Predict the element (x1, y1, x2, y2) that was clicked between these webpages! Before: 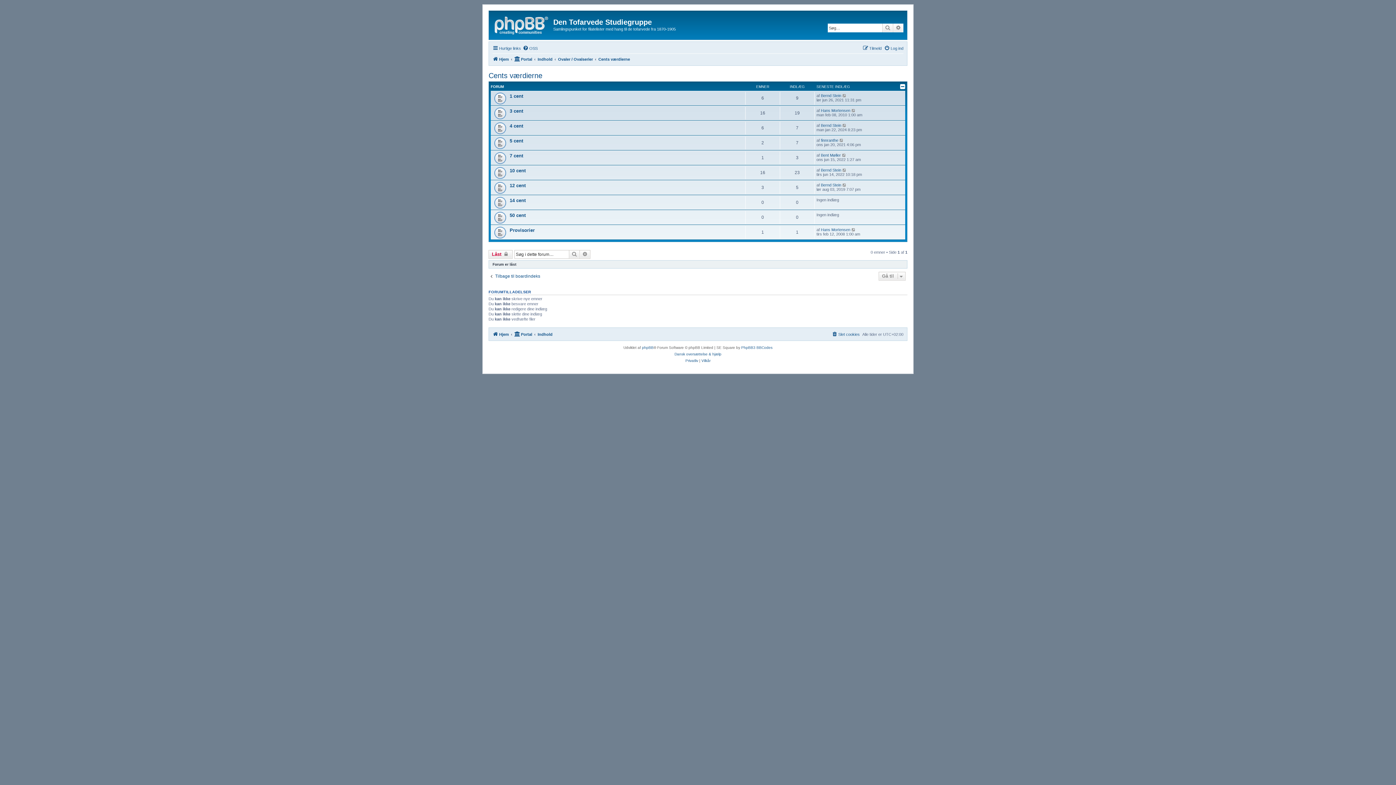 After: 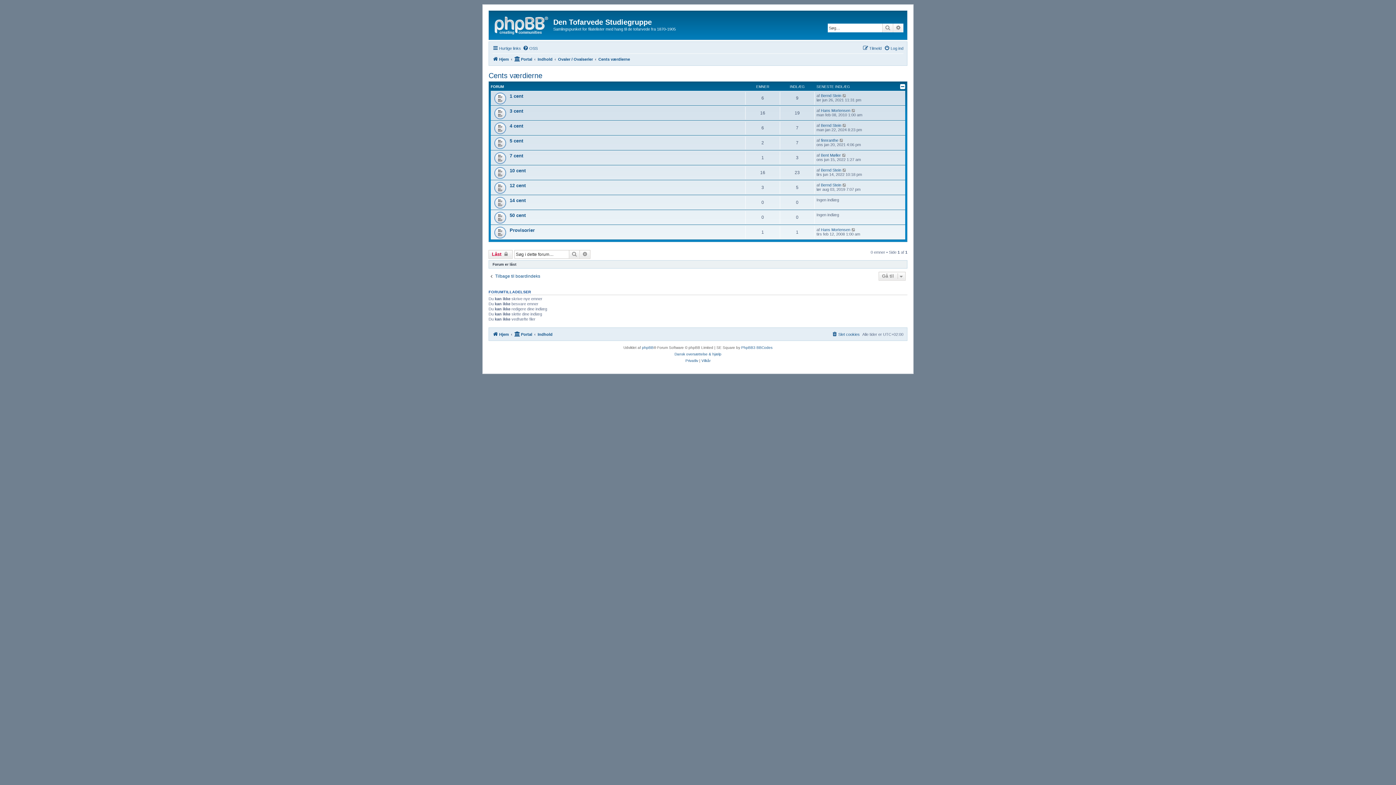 Action: label: Cents værdierne bbox: (598, 54, 630, 63)